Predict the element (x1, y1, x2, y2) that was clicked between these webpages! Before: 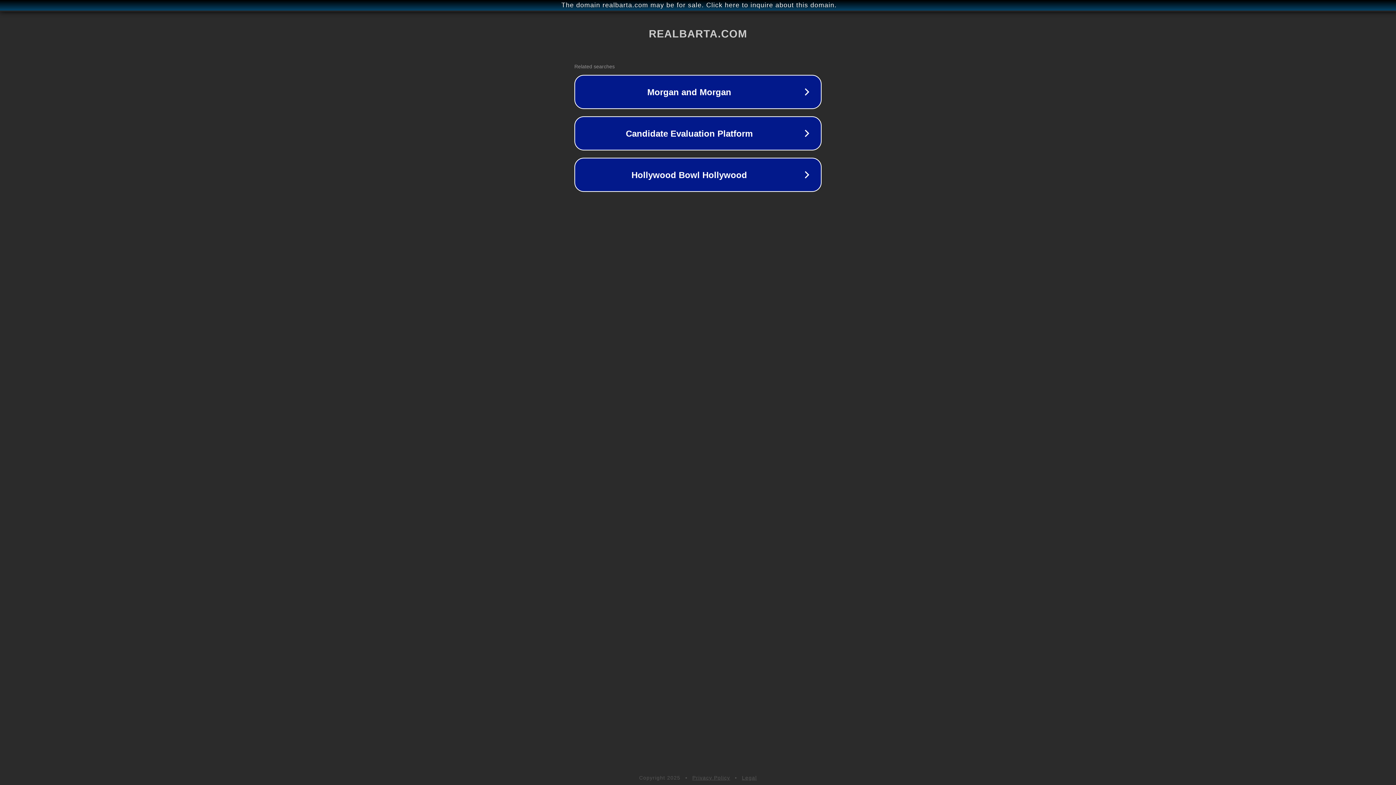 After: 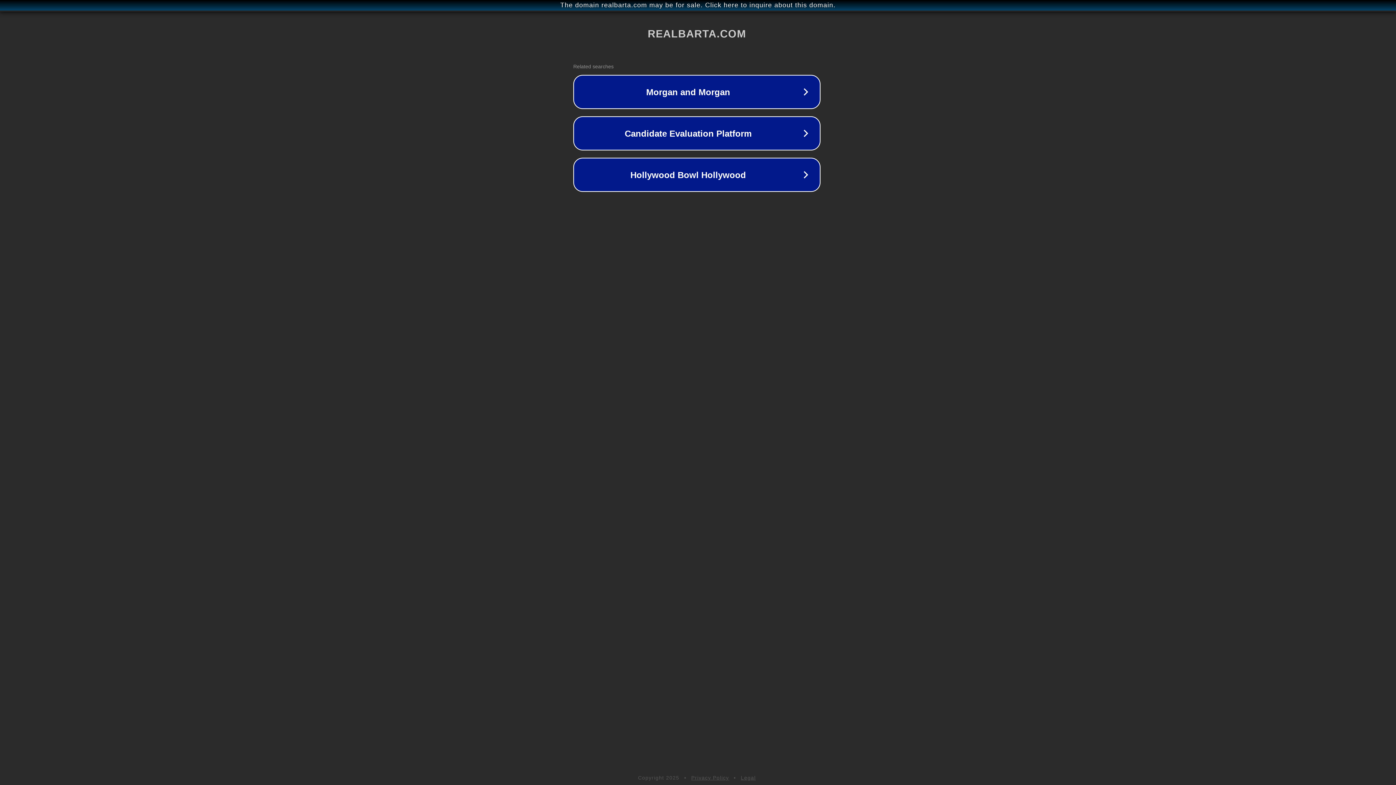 Action: bbox: (1, 1, 1397, 9) label: The domain realbarta.com may be for sale. Click here to inquire about this domain.